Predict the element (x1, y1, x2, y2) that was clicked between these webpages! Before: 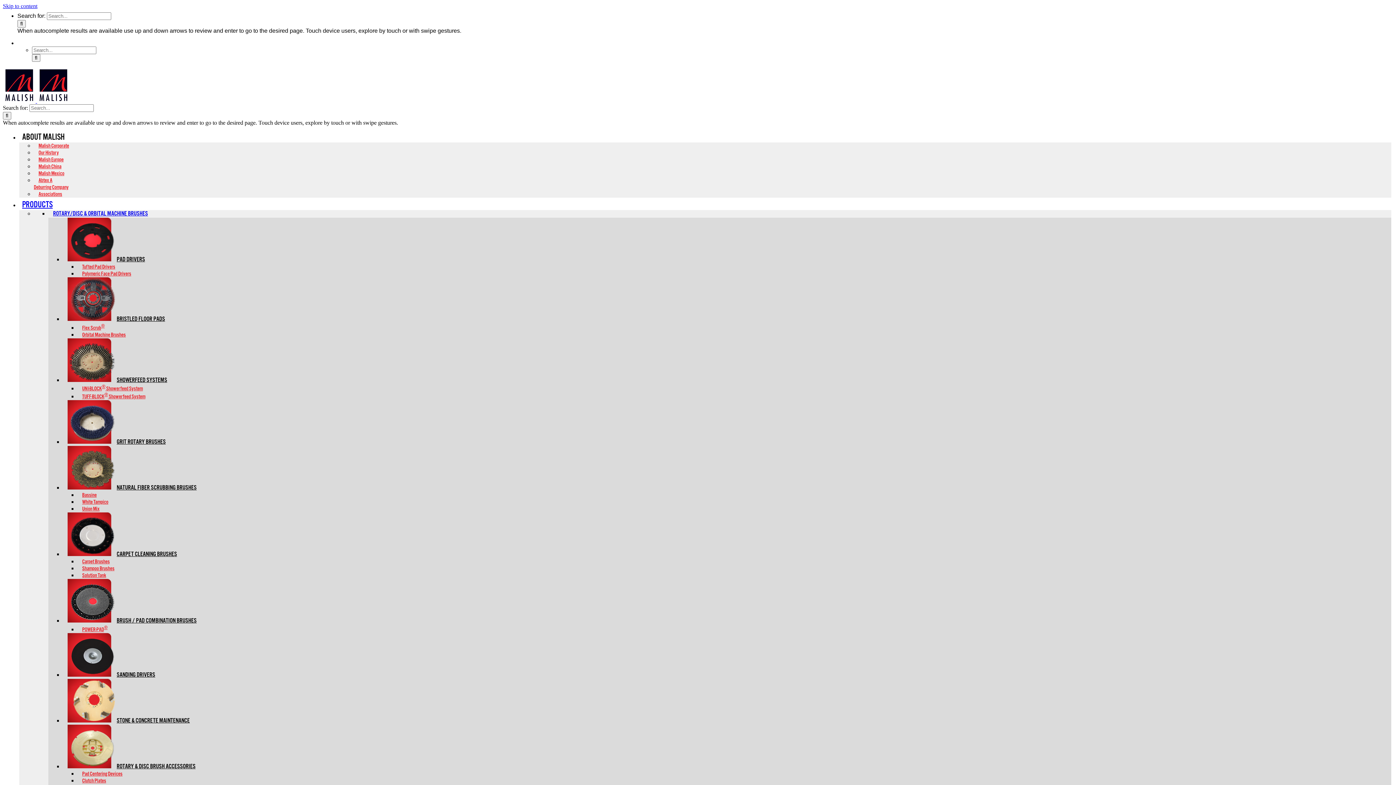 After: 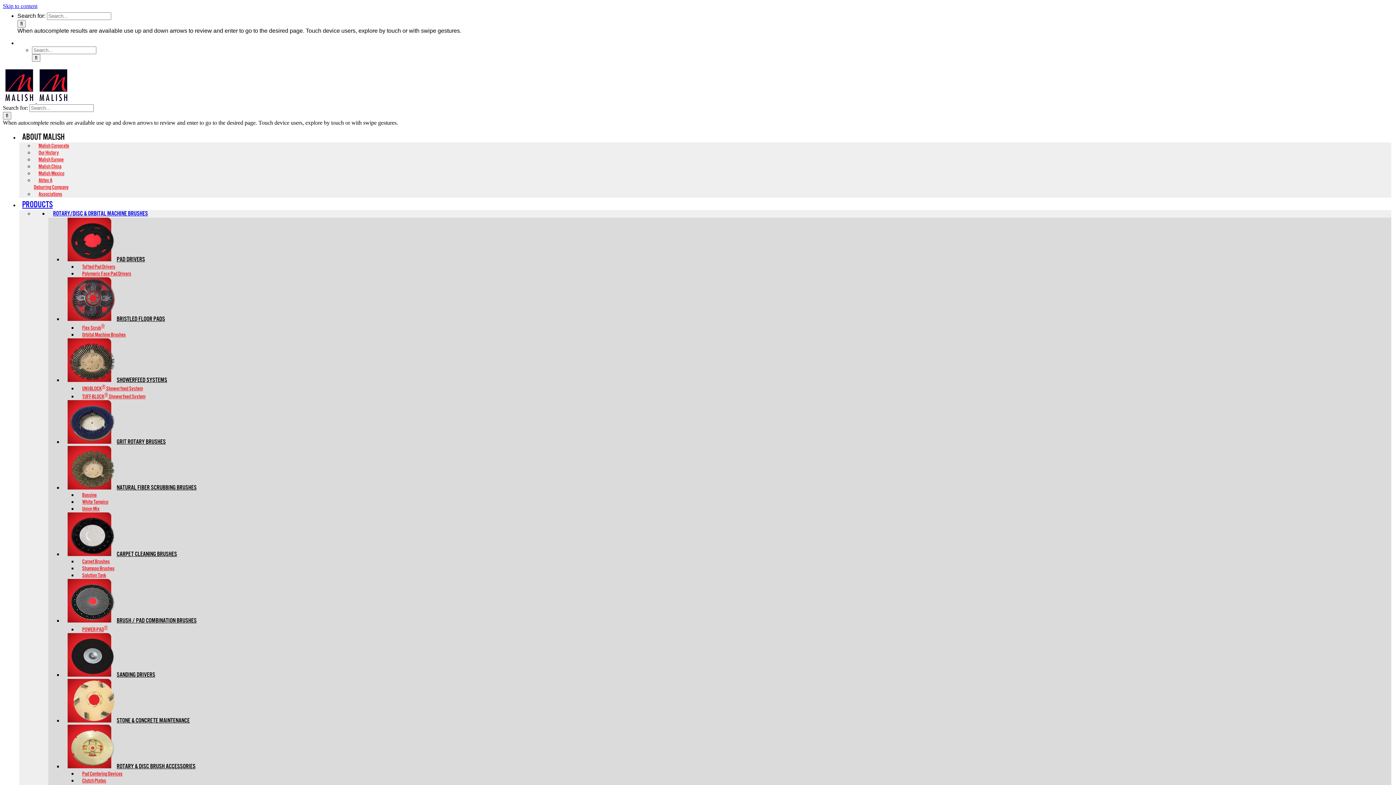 Action: label: Union Mix bbox: (77, 500, 104, 518)